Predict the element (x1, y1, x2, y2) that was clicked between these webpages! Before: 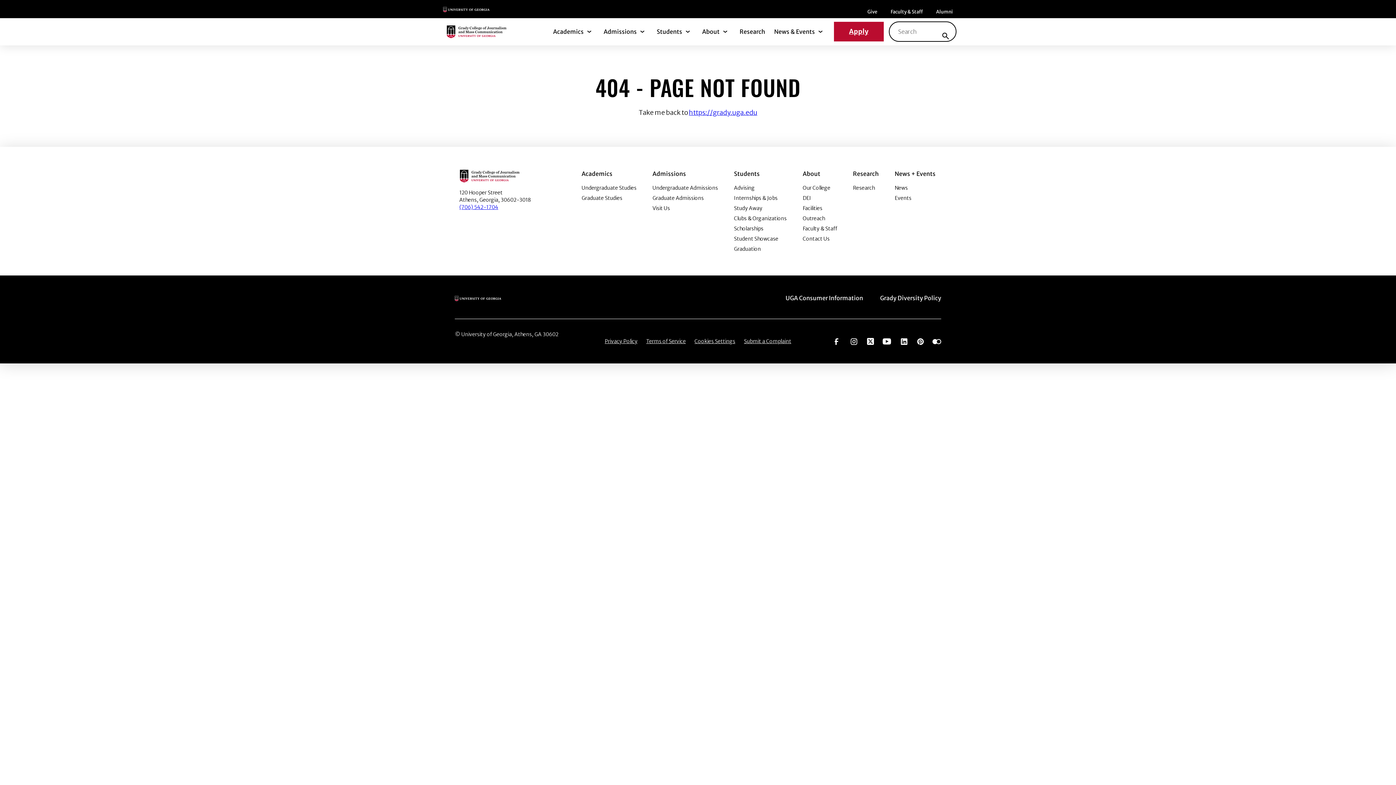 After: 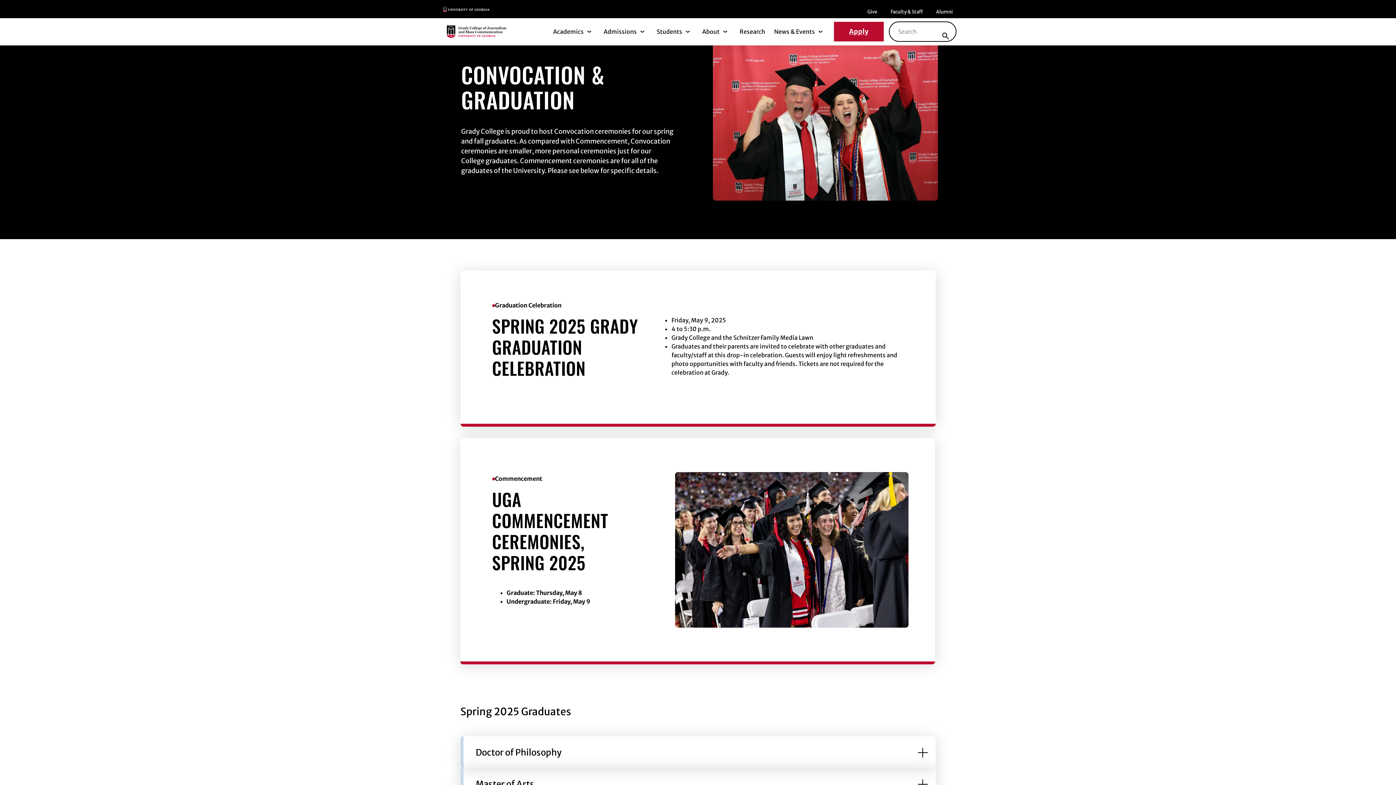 Action: bbox: (734, 245, 786, 252) label: Graduation